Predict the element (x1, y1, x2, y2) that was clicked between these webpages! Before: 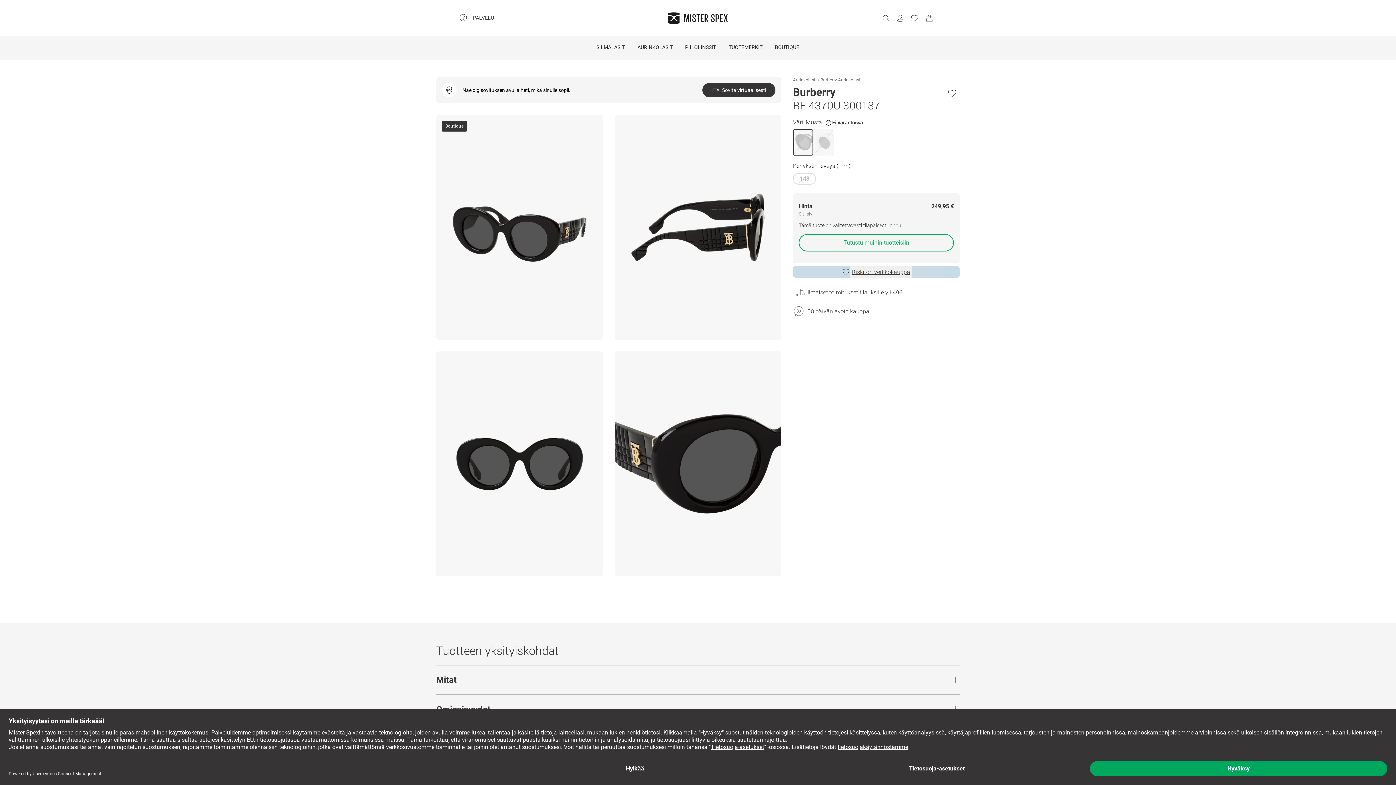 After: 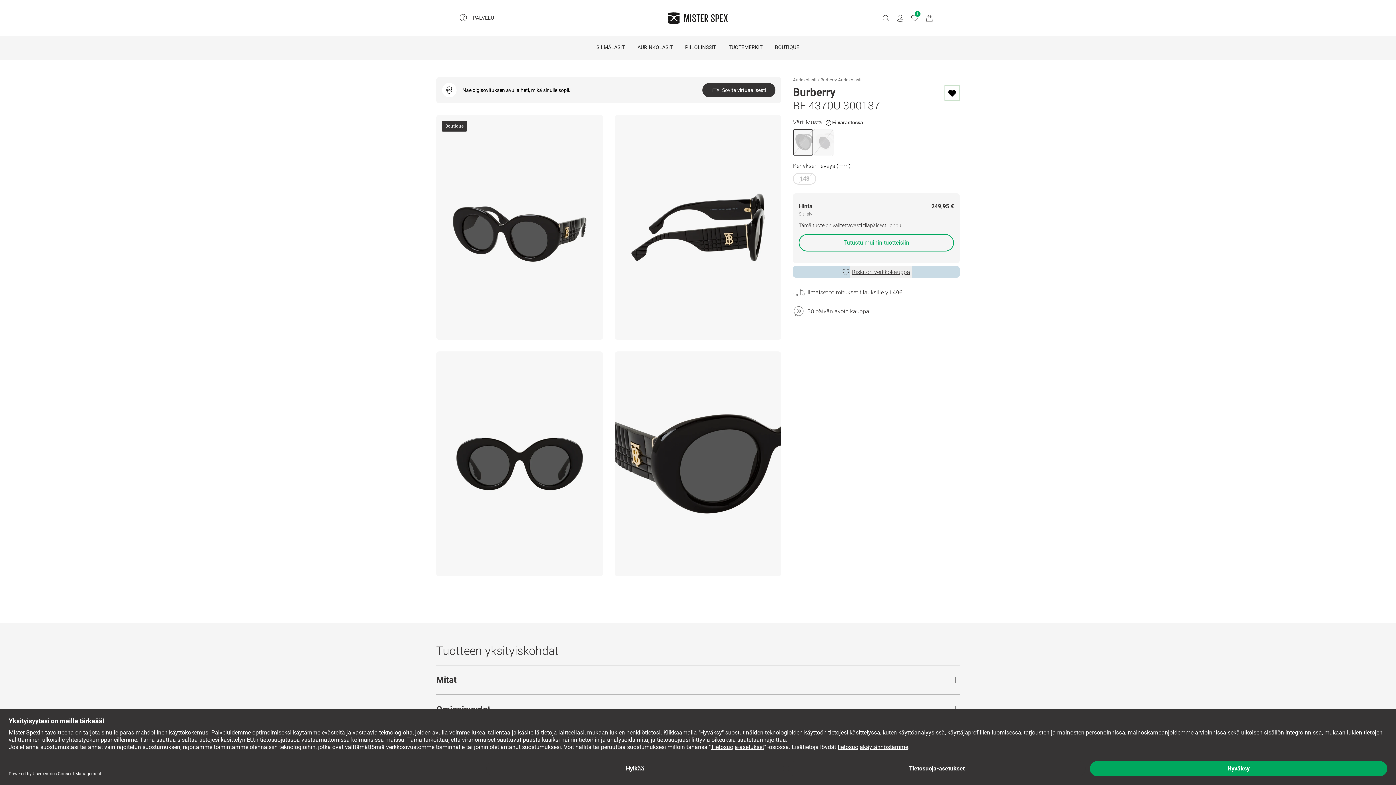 Action: label: wishlist bbox: (945, 85, 959, 100)